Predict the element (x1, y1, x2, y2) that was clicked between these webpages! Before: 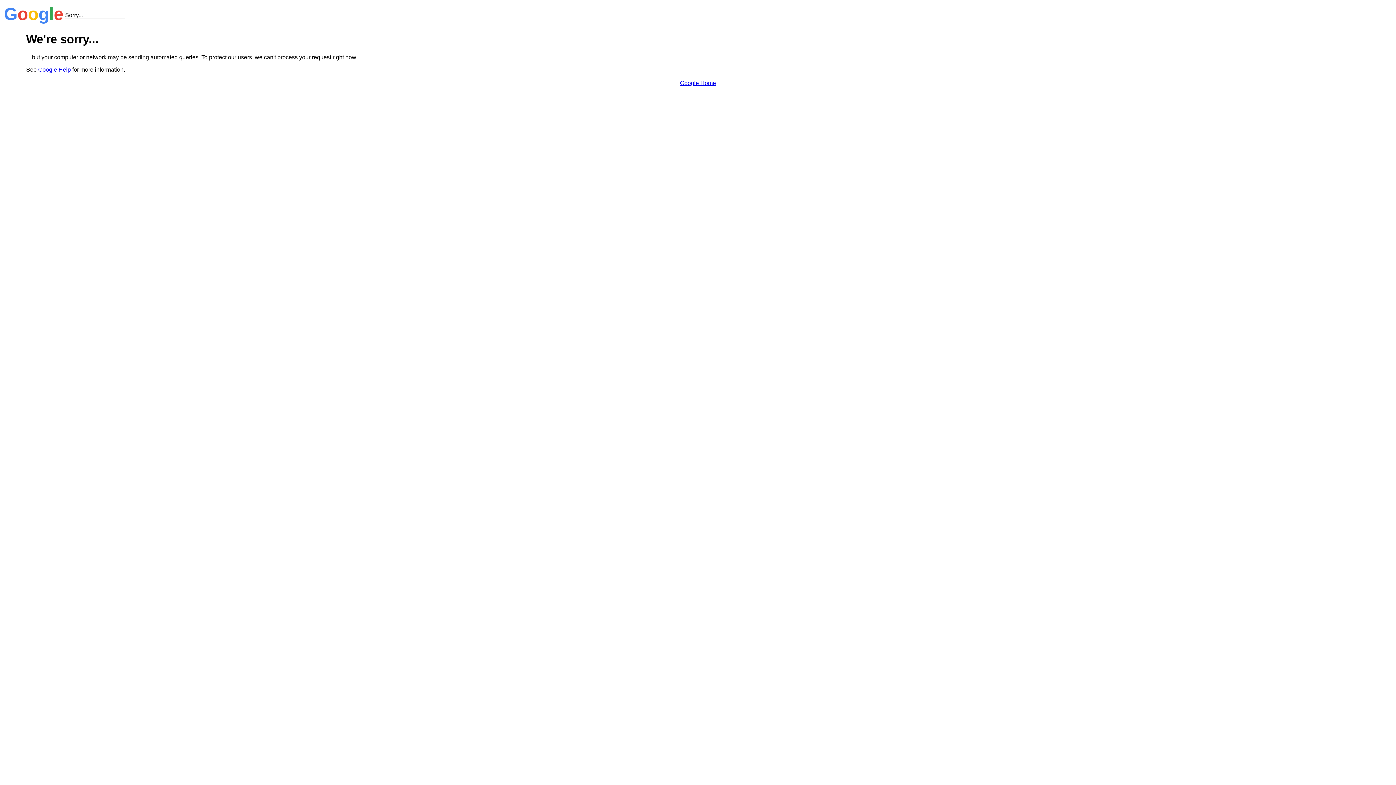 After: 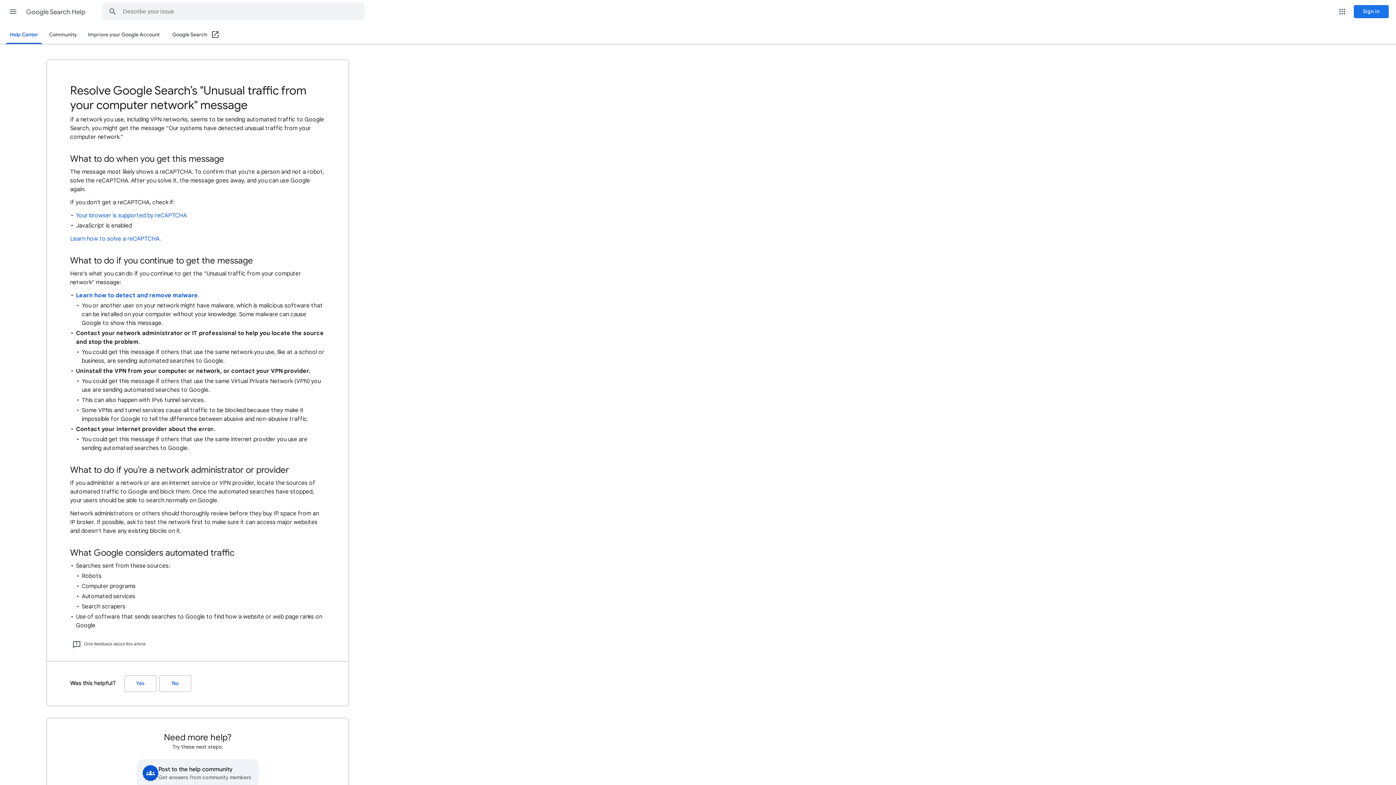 Action: bbox: (38, 66, 70, 72) label: Google Help